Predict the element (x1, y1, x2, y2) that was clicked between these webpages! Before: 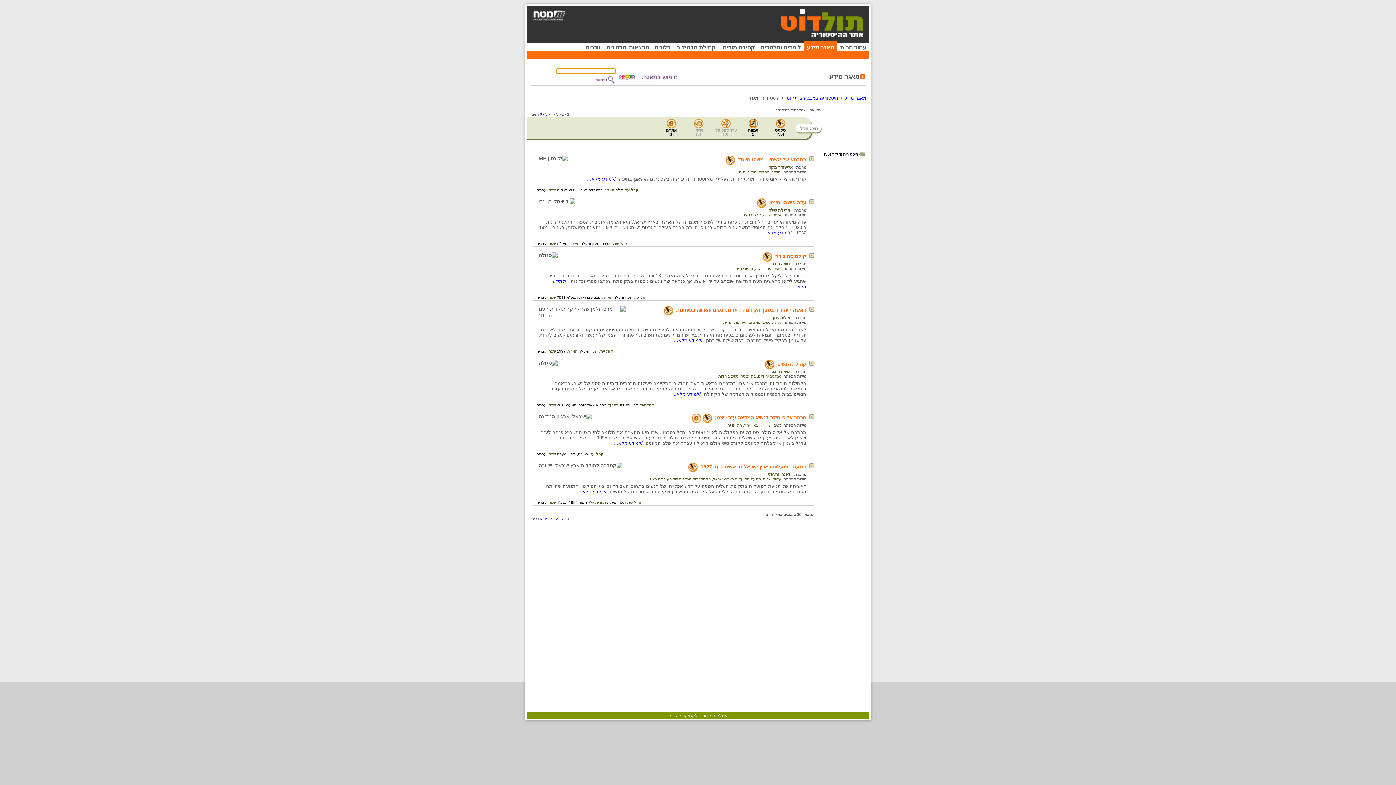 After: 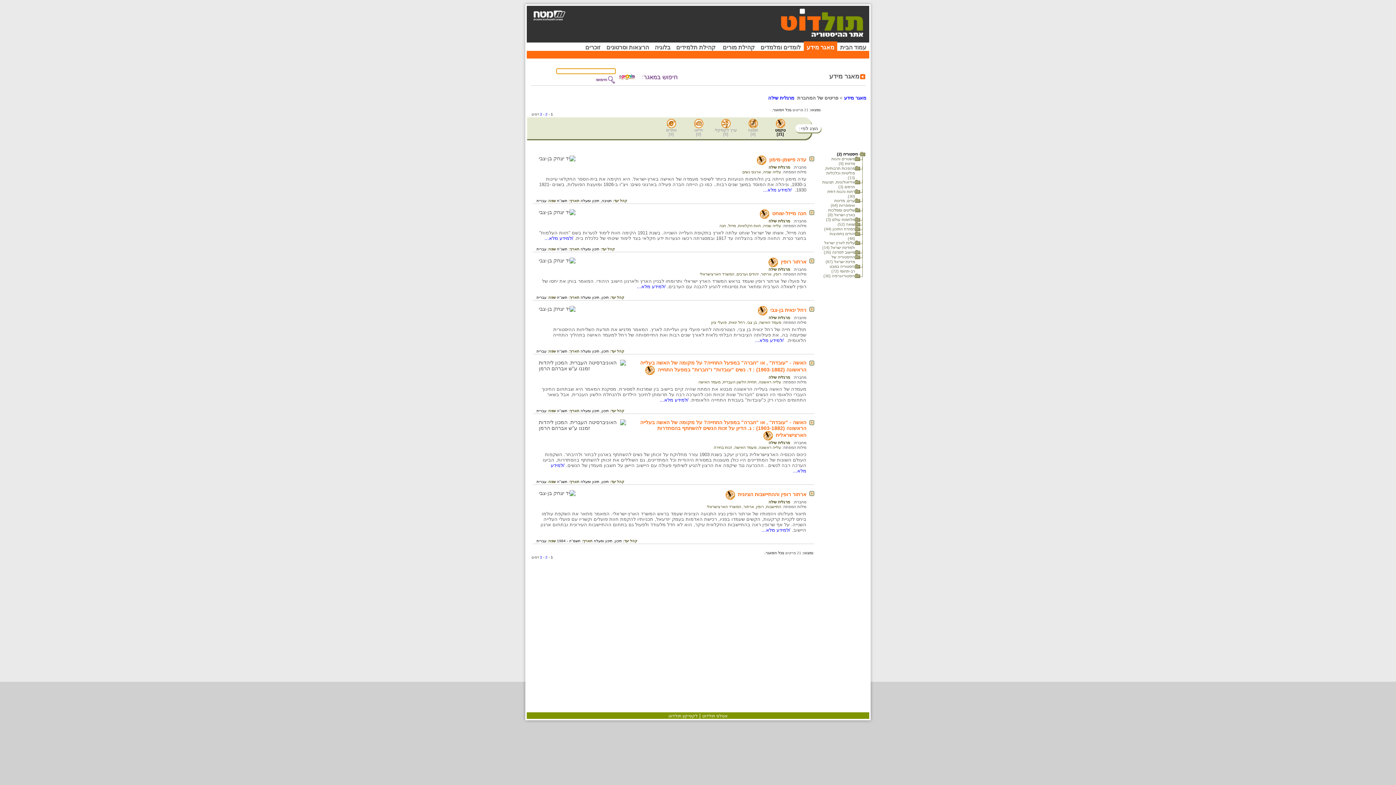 Action: label:  מרגלית שילה bbox: (768, 208, 791, 212)